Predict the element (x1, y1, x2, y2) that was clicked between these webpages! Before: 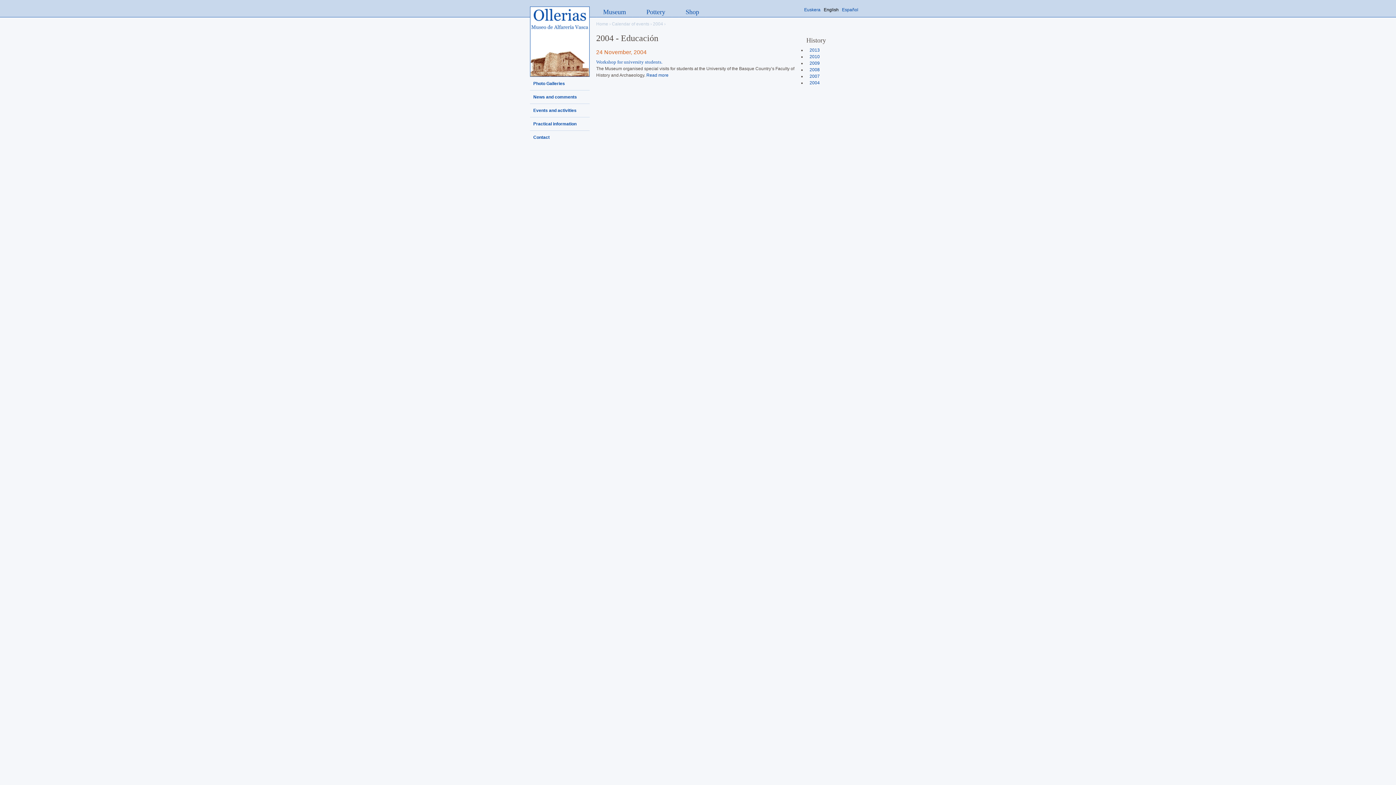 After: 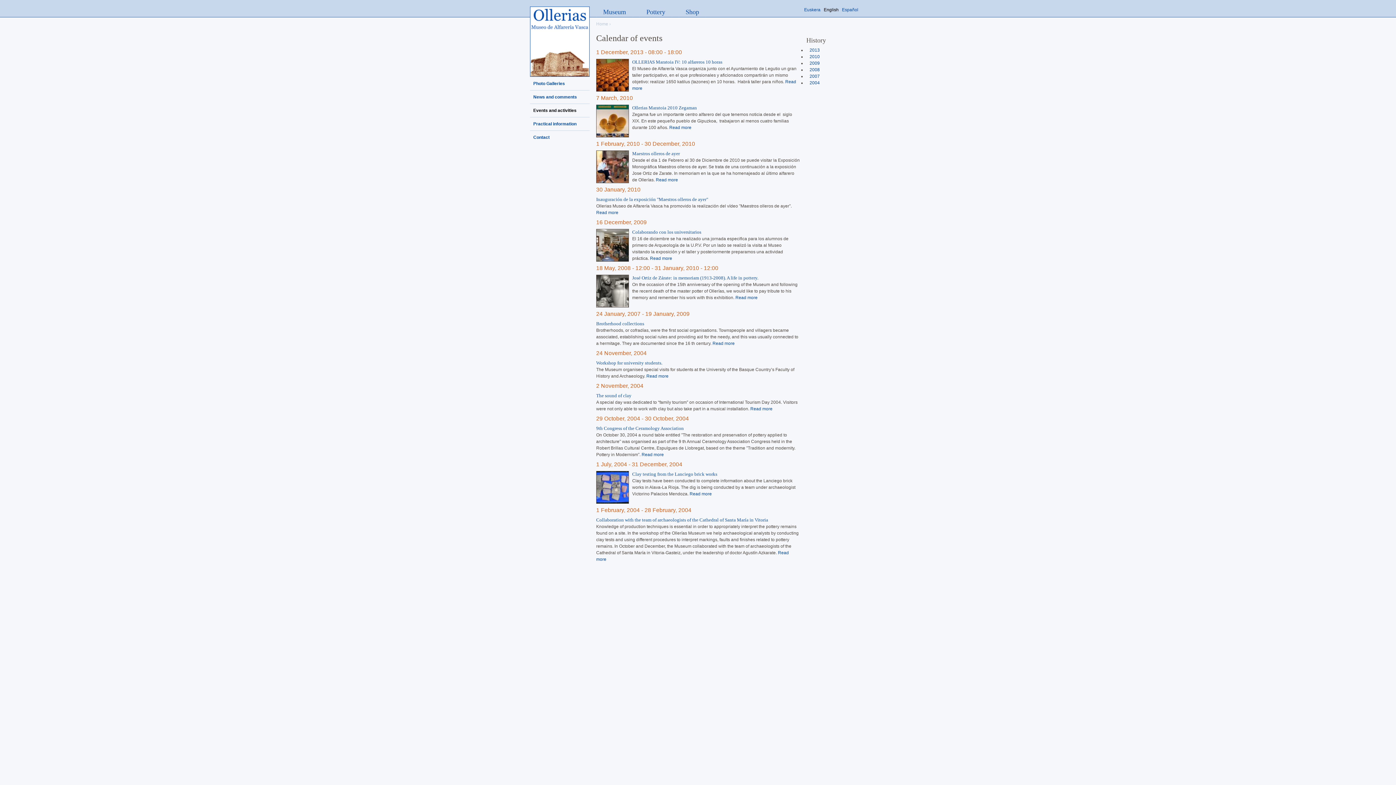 Action: bbox: (530, 103, 589, 117) label: Events and activities